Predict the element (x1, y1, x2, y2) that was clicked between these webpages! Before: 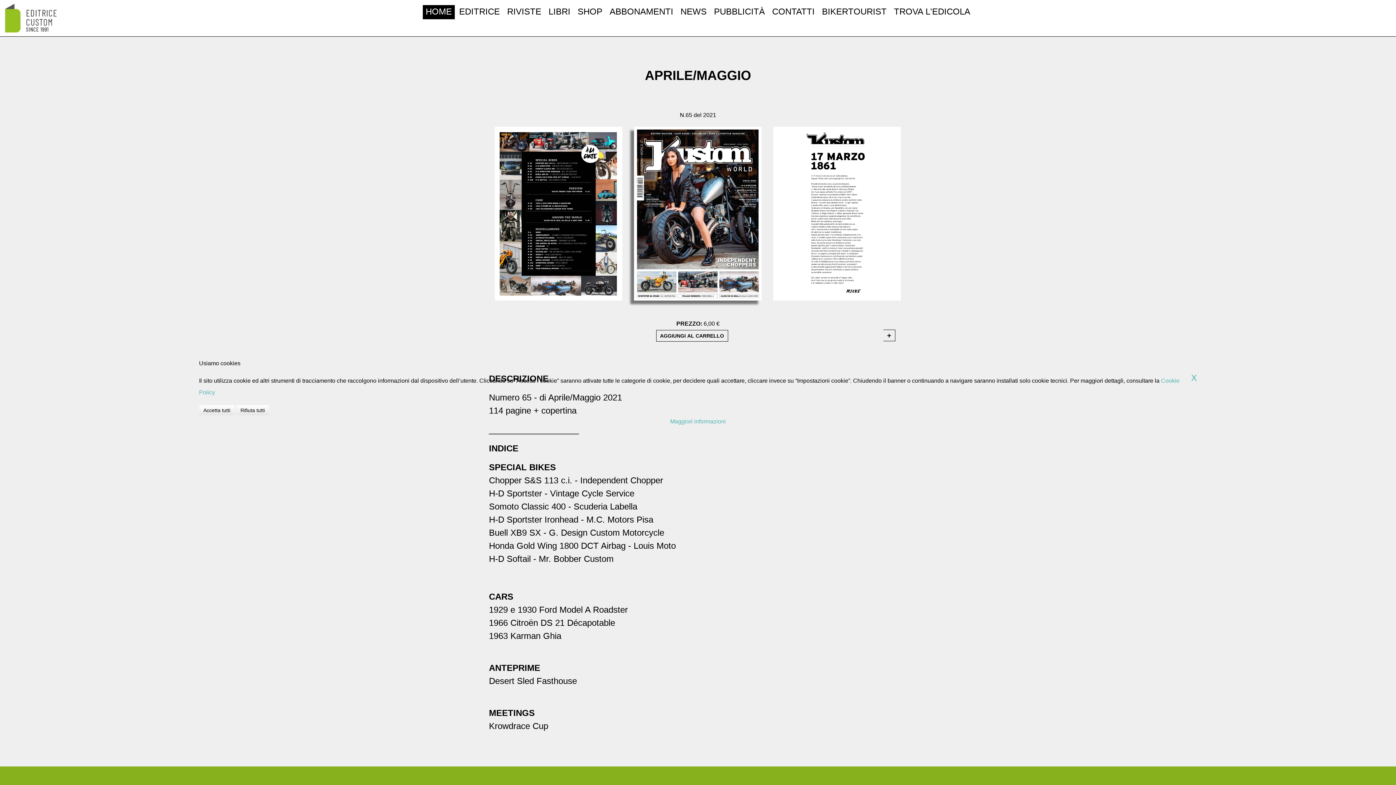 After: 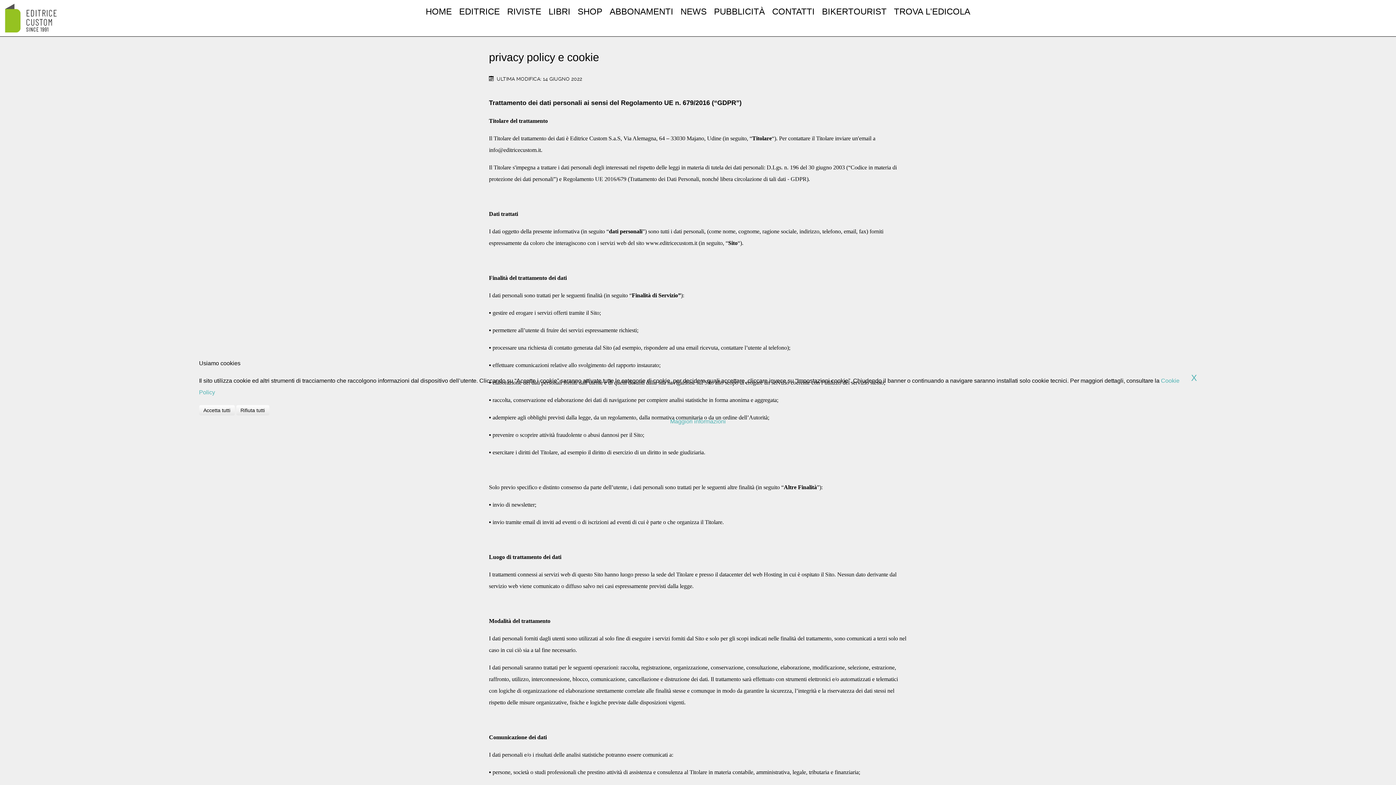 Action: bbox: (670, 418, 726, 424) label: Maggiori informazioni